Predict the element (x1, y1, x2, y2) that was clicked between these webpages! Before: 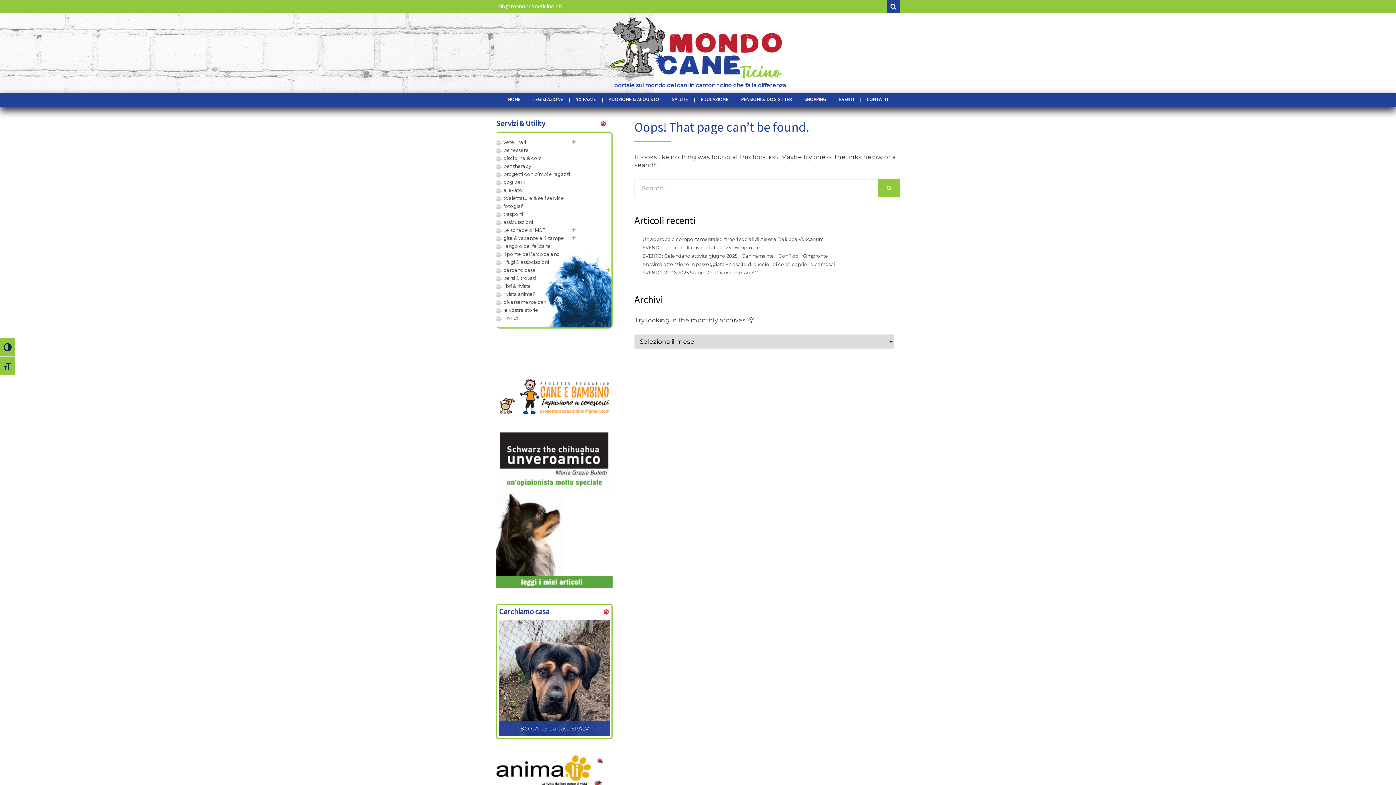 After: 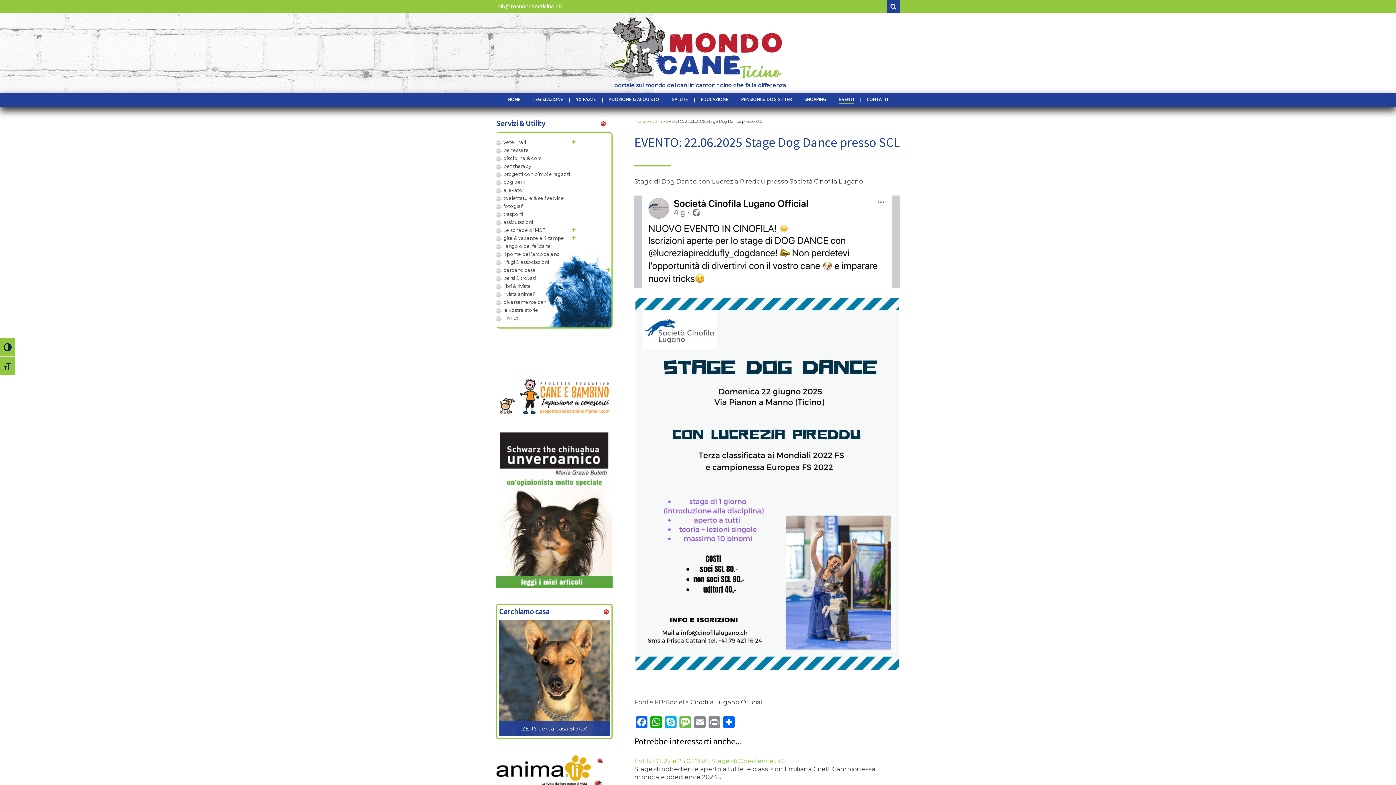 Action: label: EVENTO: 22.06.2025 Stage Dog Dance presso SCL bbox: (642, 269, 760, 275)